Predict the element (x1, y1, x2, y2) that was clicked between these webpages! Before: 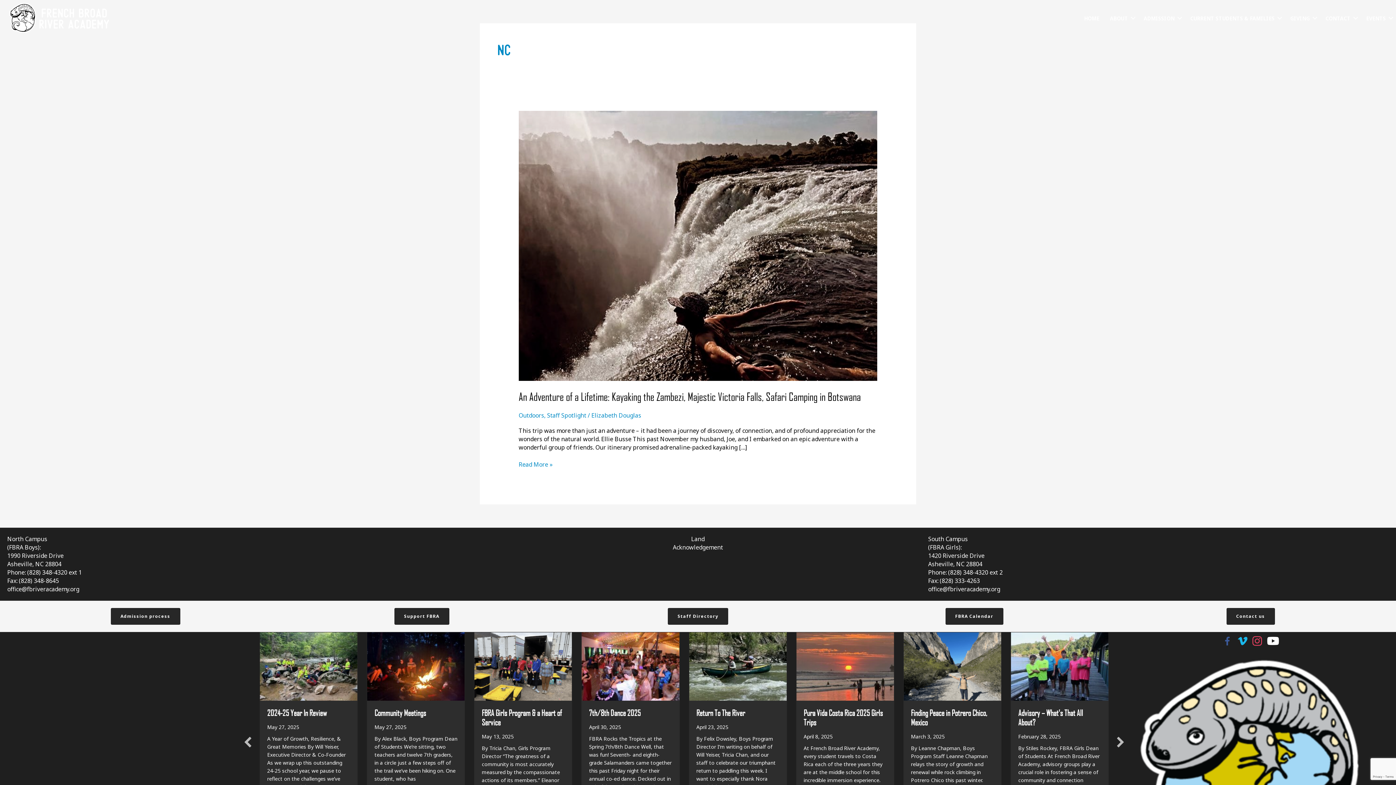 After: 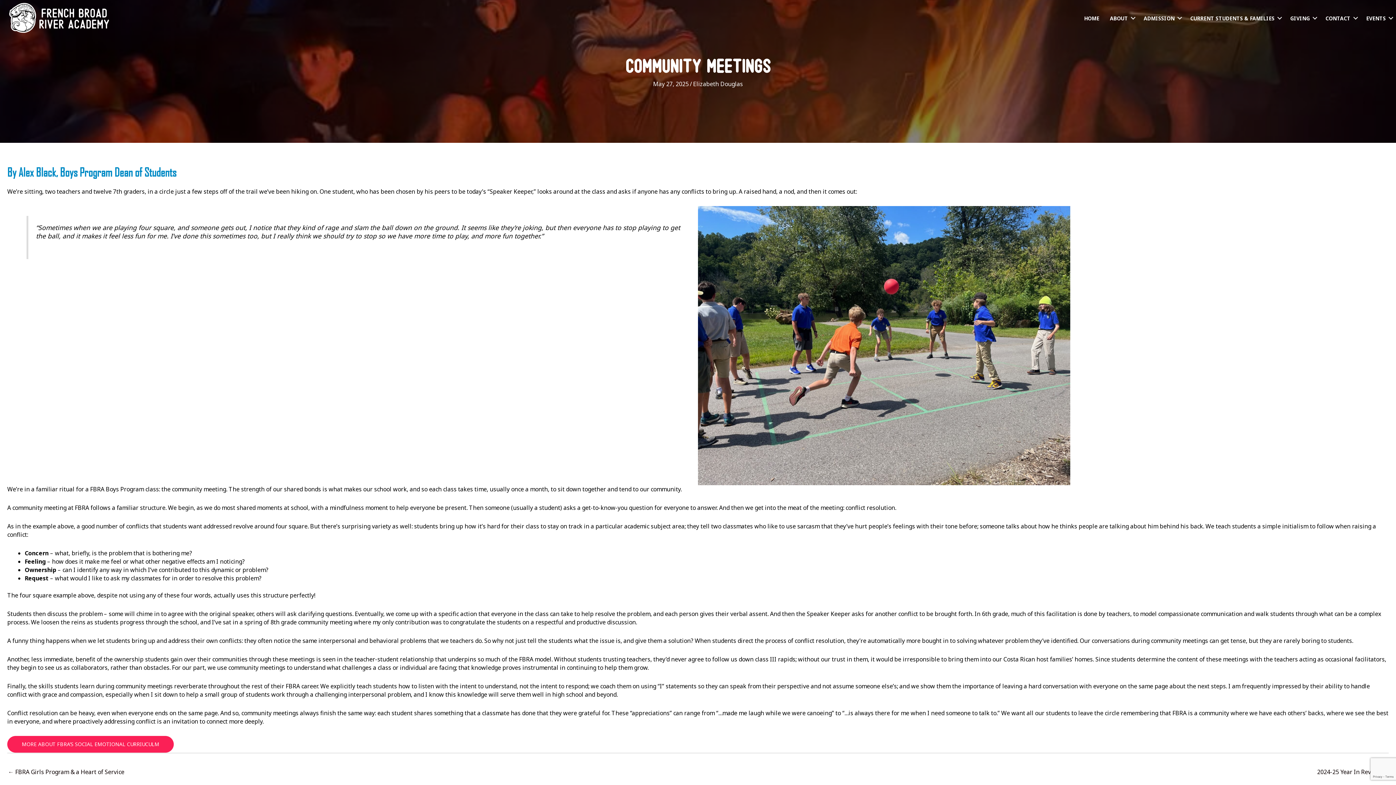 Action: bbox: (374, 708, 426, 717) label: Community Meetings